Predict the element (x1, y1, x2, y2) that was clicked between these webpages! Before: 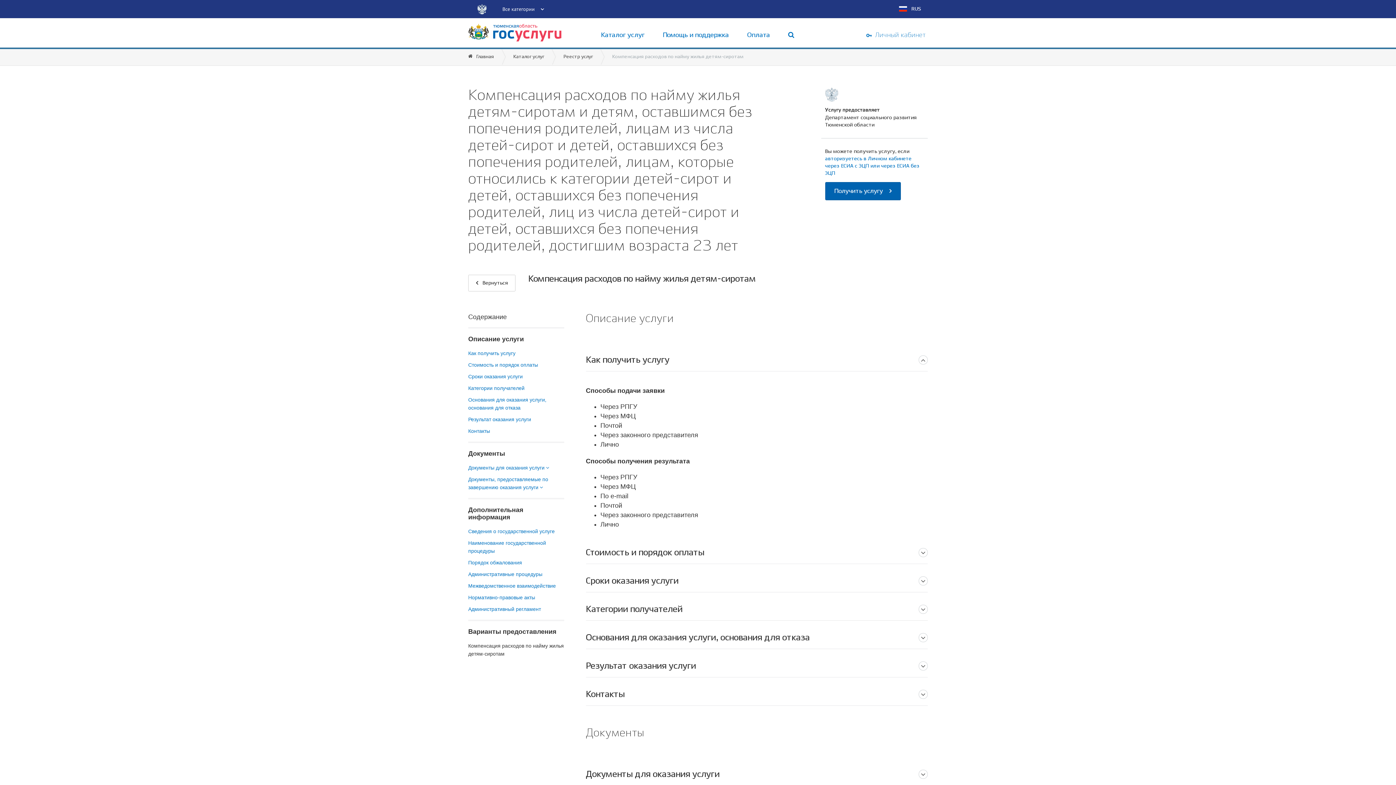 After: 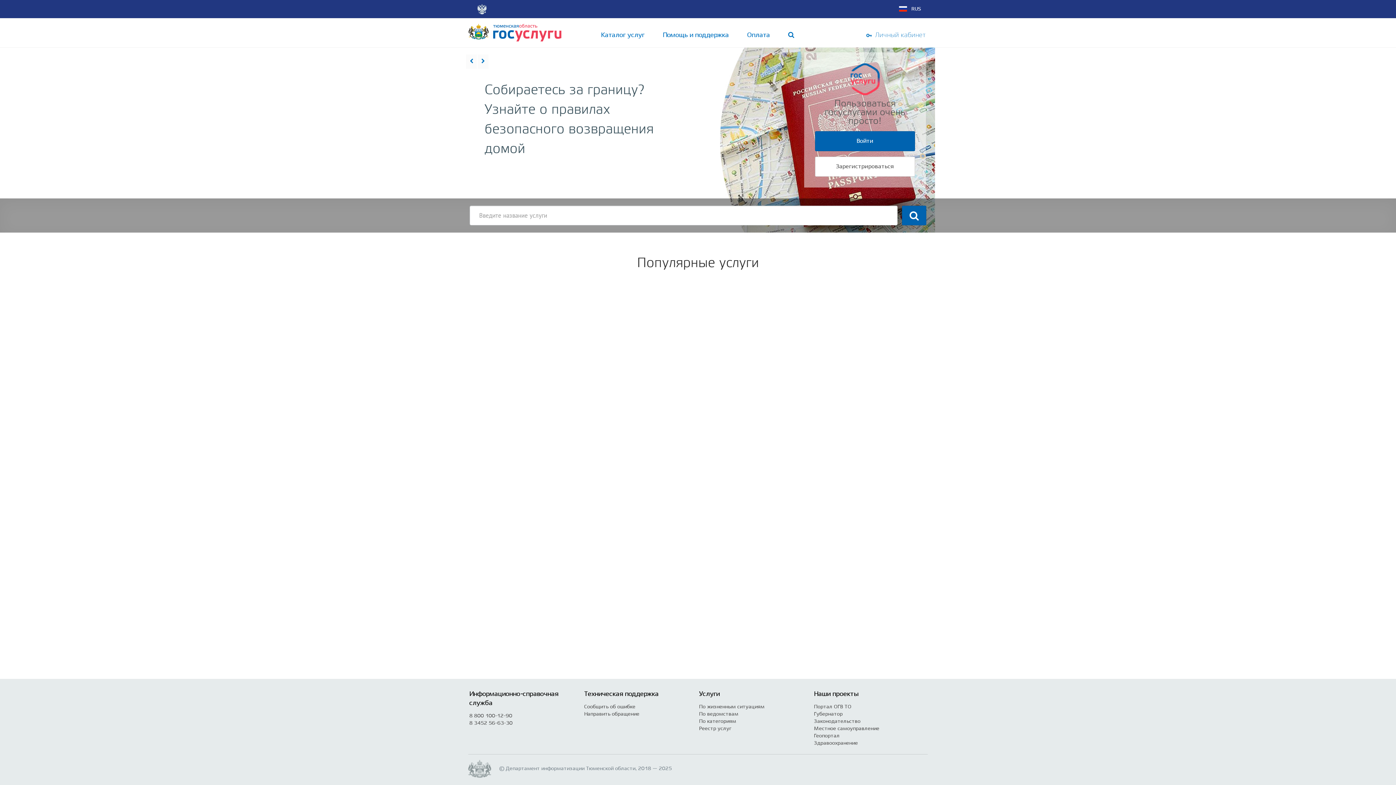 Action: bbox: (468, 23, 562, 41)